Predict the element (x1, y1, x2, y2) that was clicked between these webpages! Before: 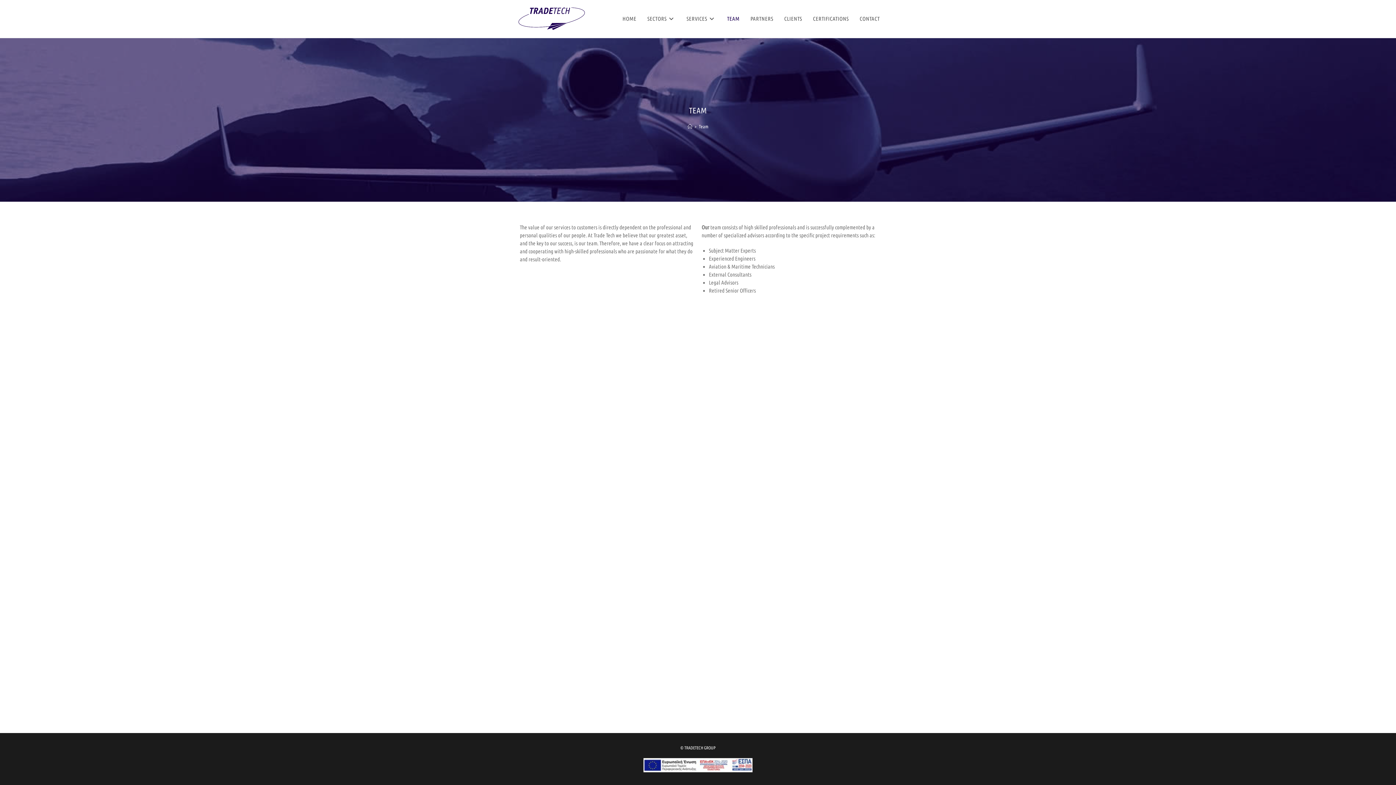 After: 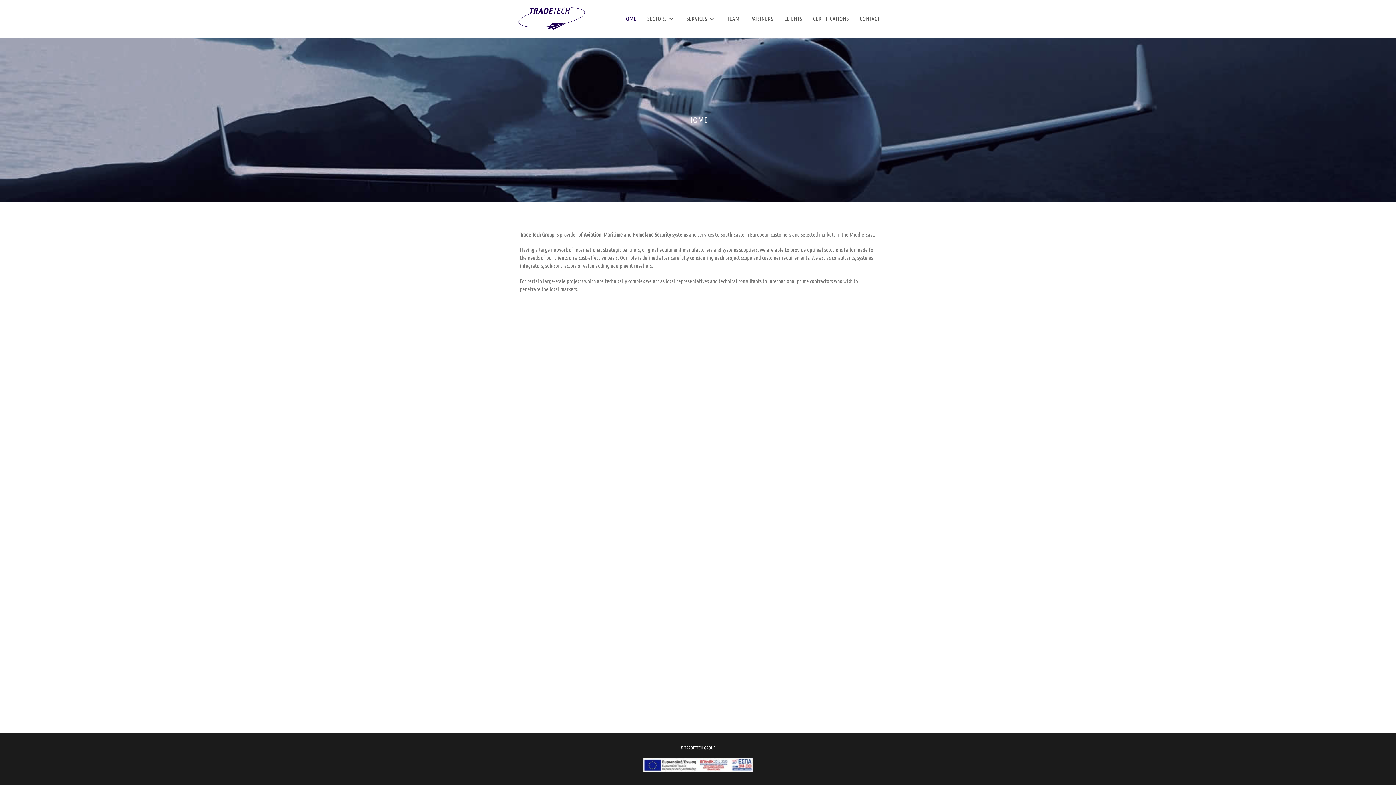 Action: bbox: (687, 124, 692, 129) label: Home